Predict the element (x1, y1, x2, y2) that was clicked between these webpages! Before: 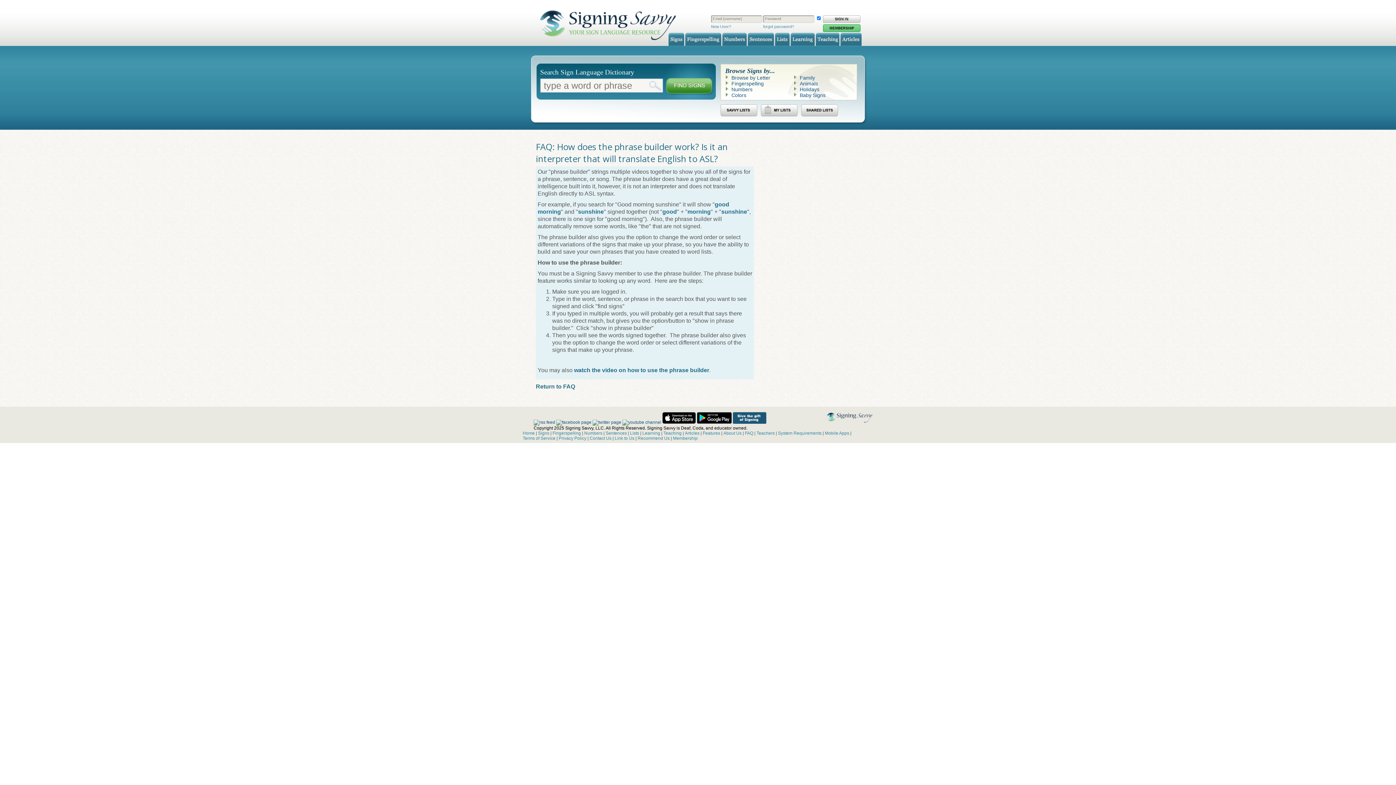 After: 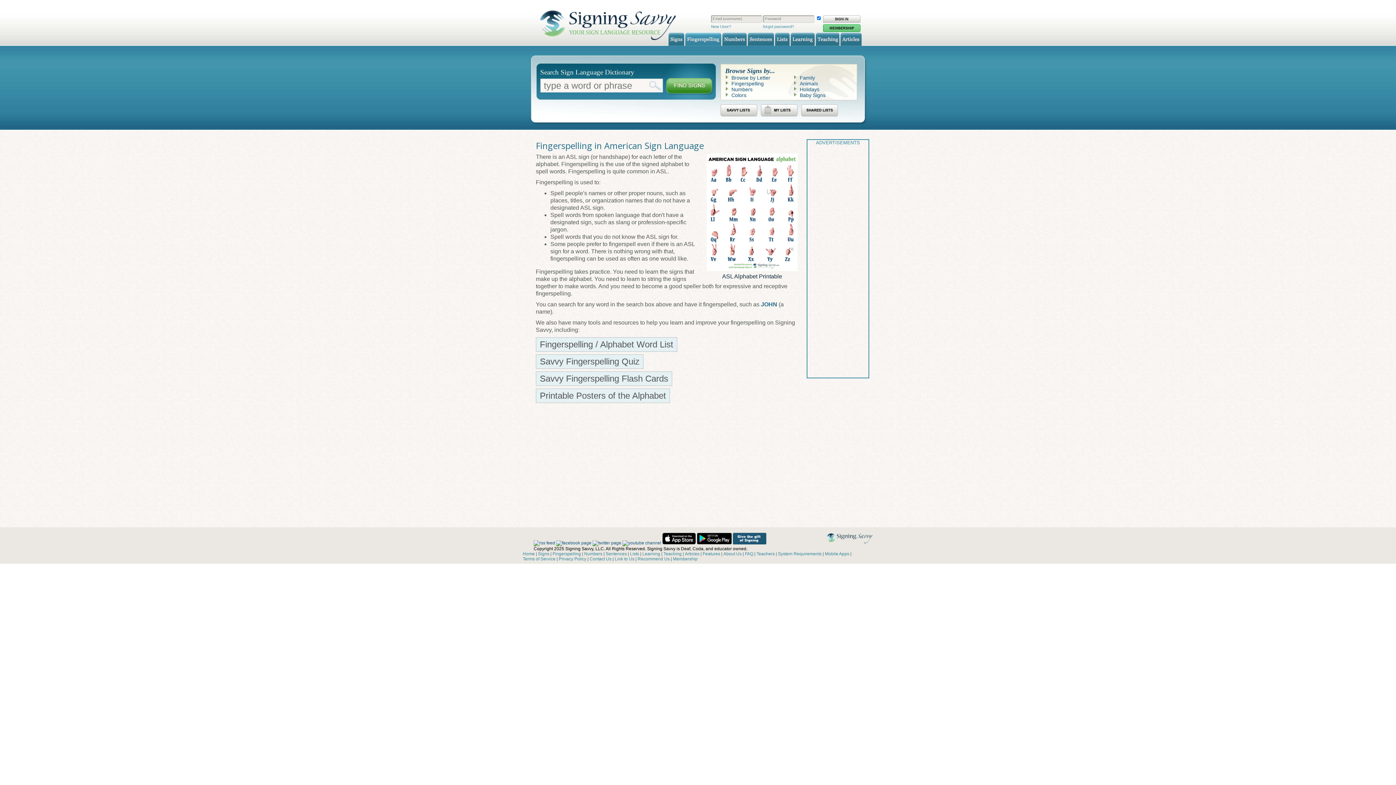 Action: bbox: (731, 80, 764, 86) label: Fingerspelling